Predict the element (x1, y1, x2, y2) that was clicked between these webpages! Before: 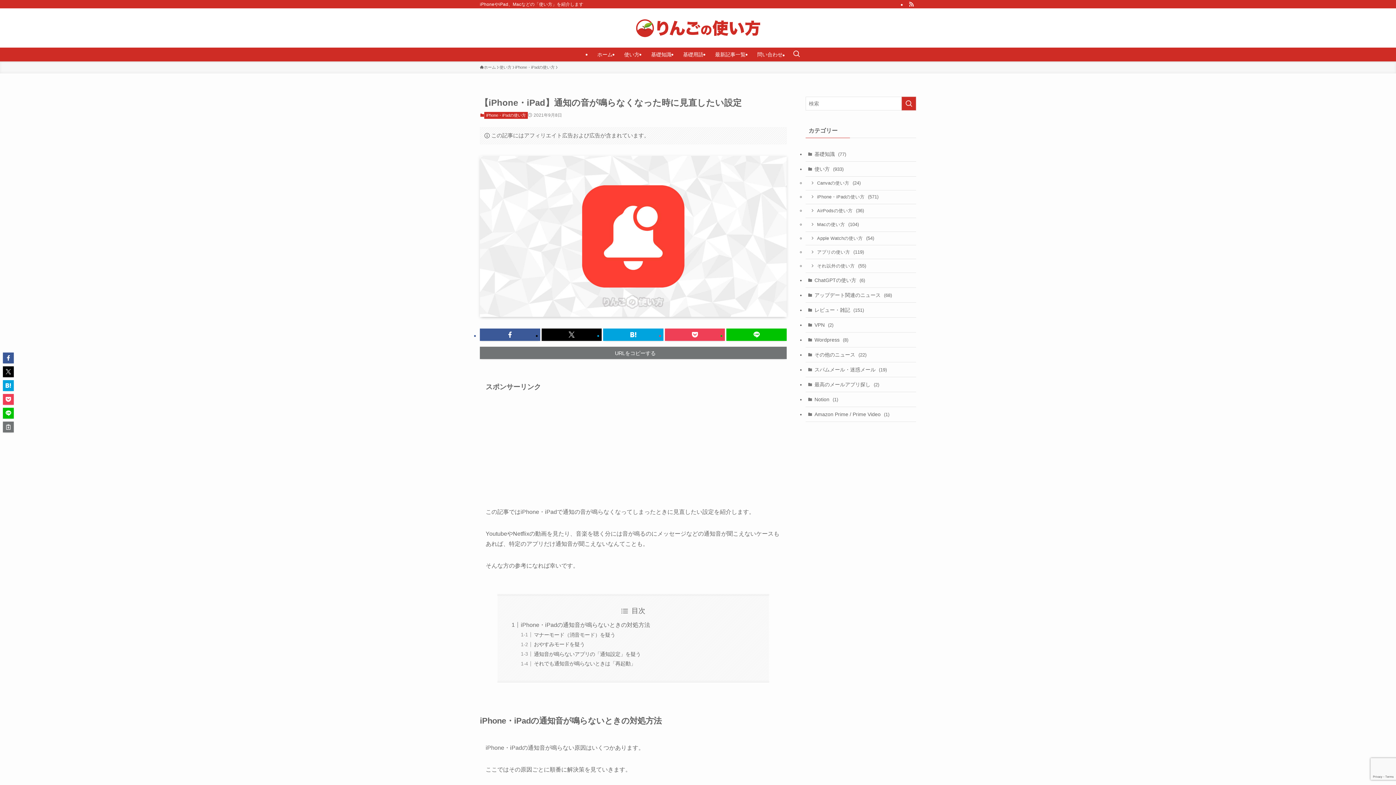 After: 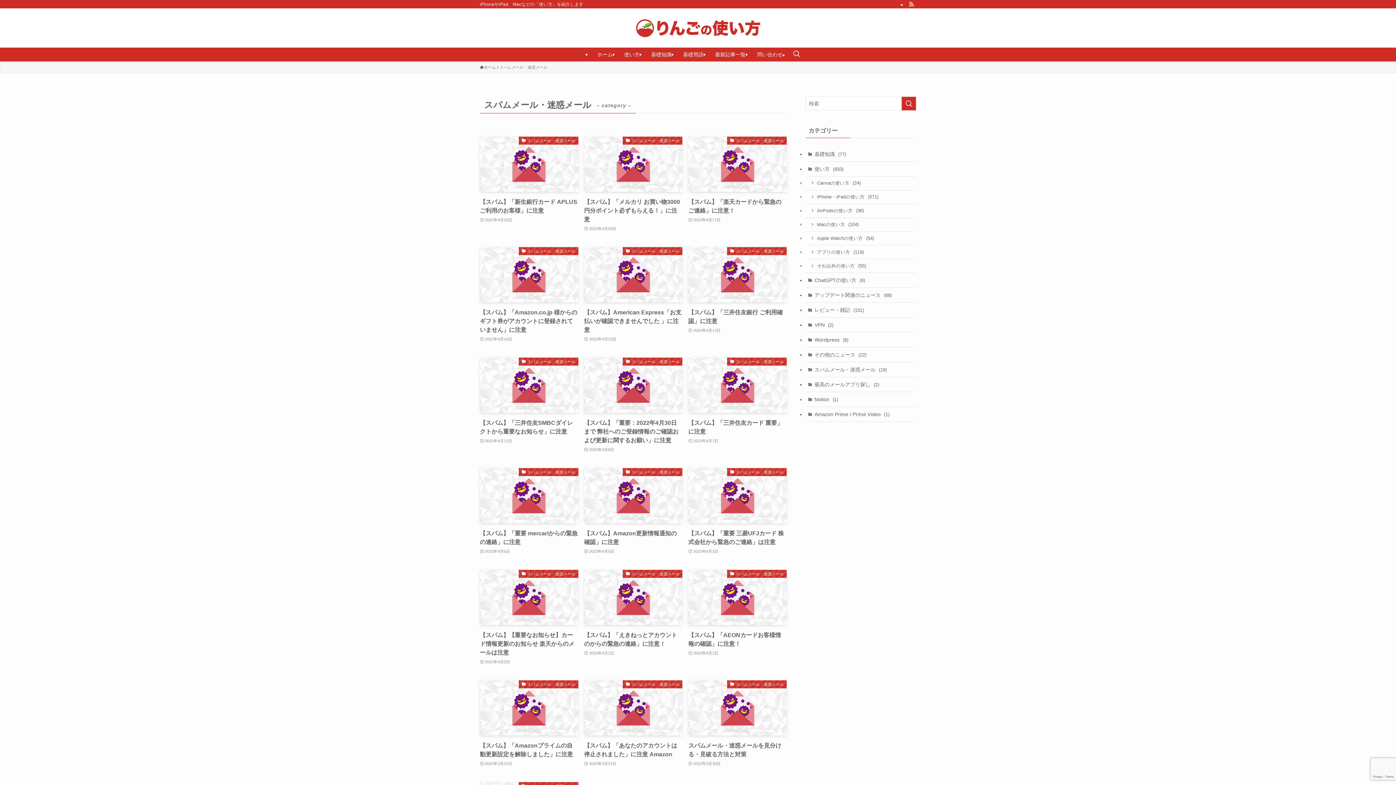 Action: bbox: (805, 362, 916, 377) label: スパムメール・迷惑メール (19)